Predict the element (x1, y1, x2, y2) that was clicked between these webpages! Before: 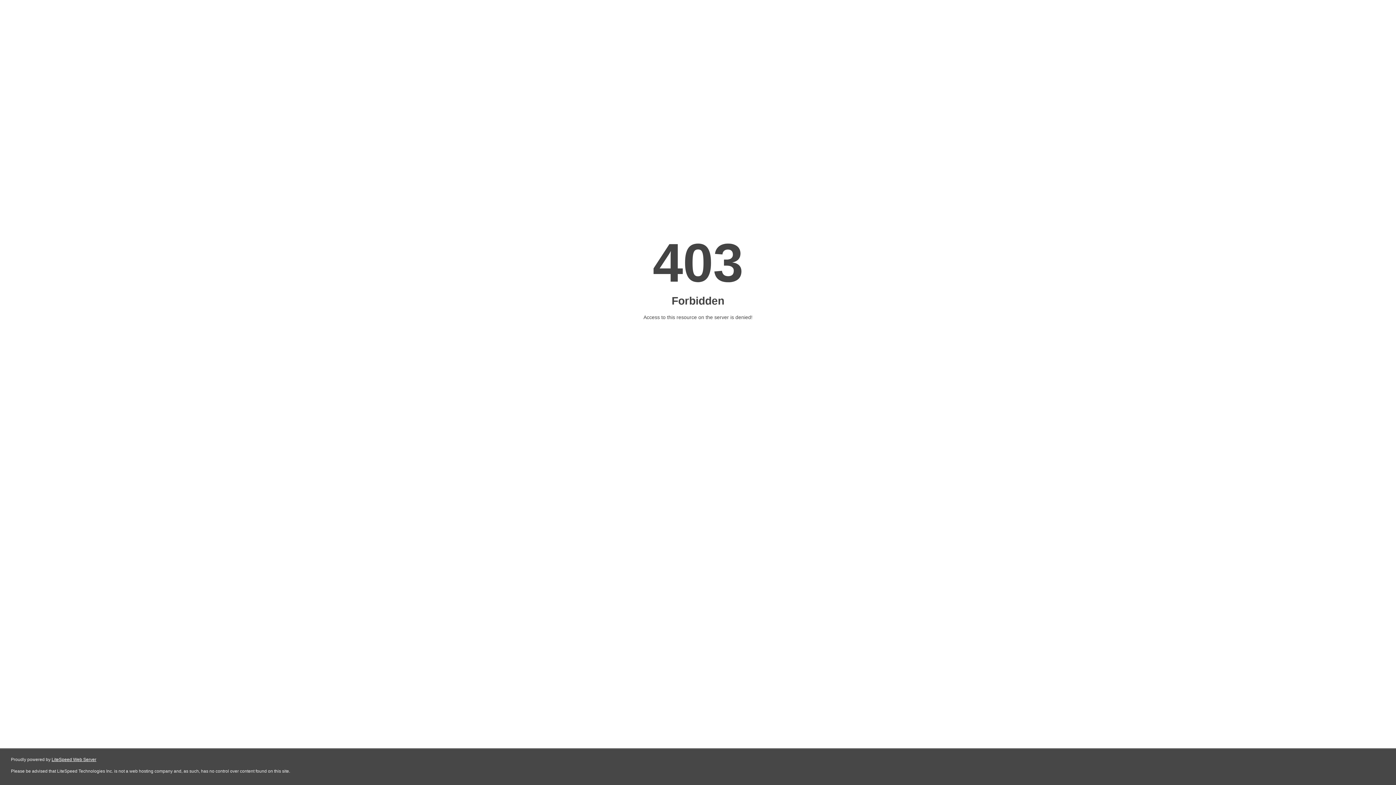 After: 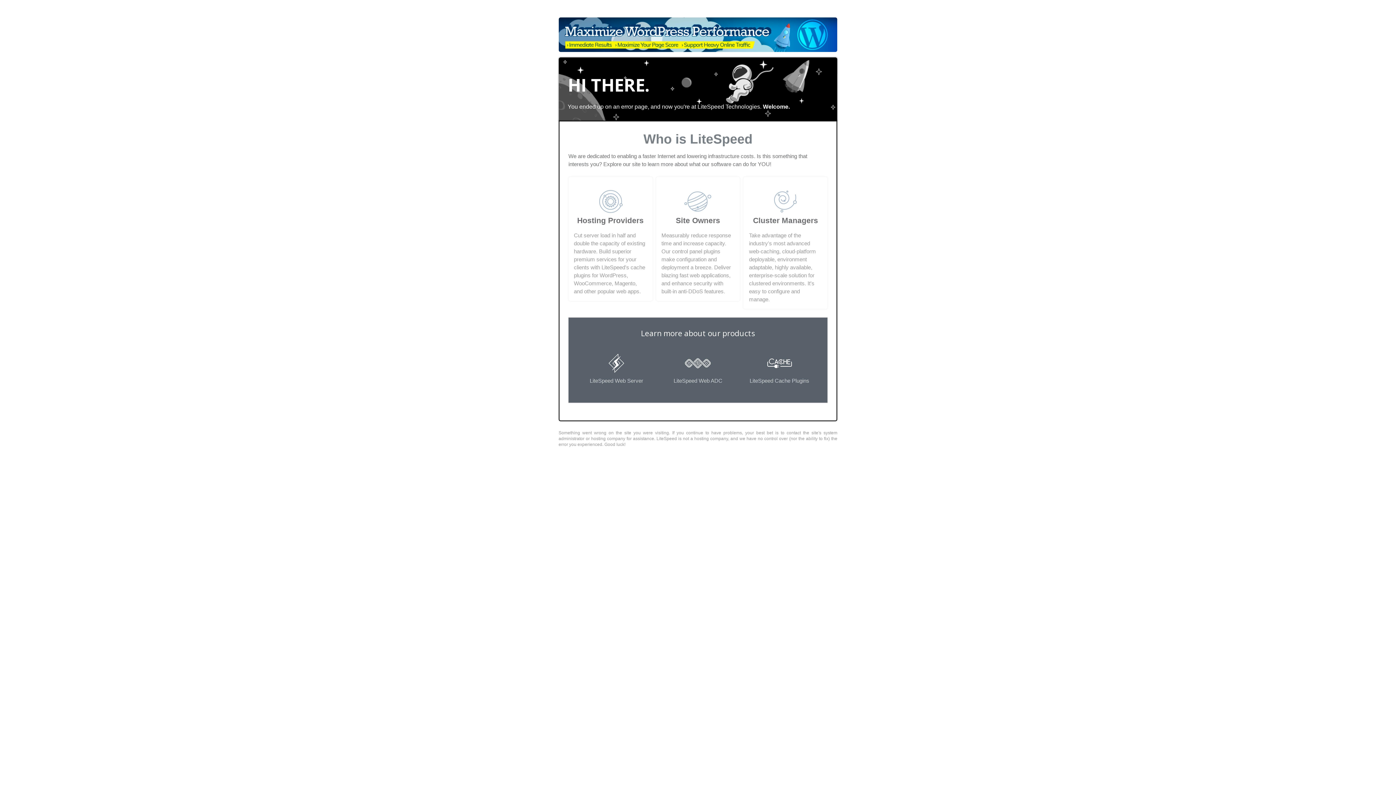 Action: bbox: (51, 757, 96, 762) label: LiteSpeed Web Server